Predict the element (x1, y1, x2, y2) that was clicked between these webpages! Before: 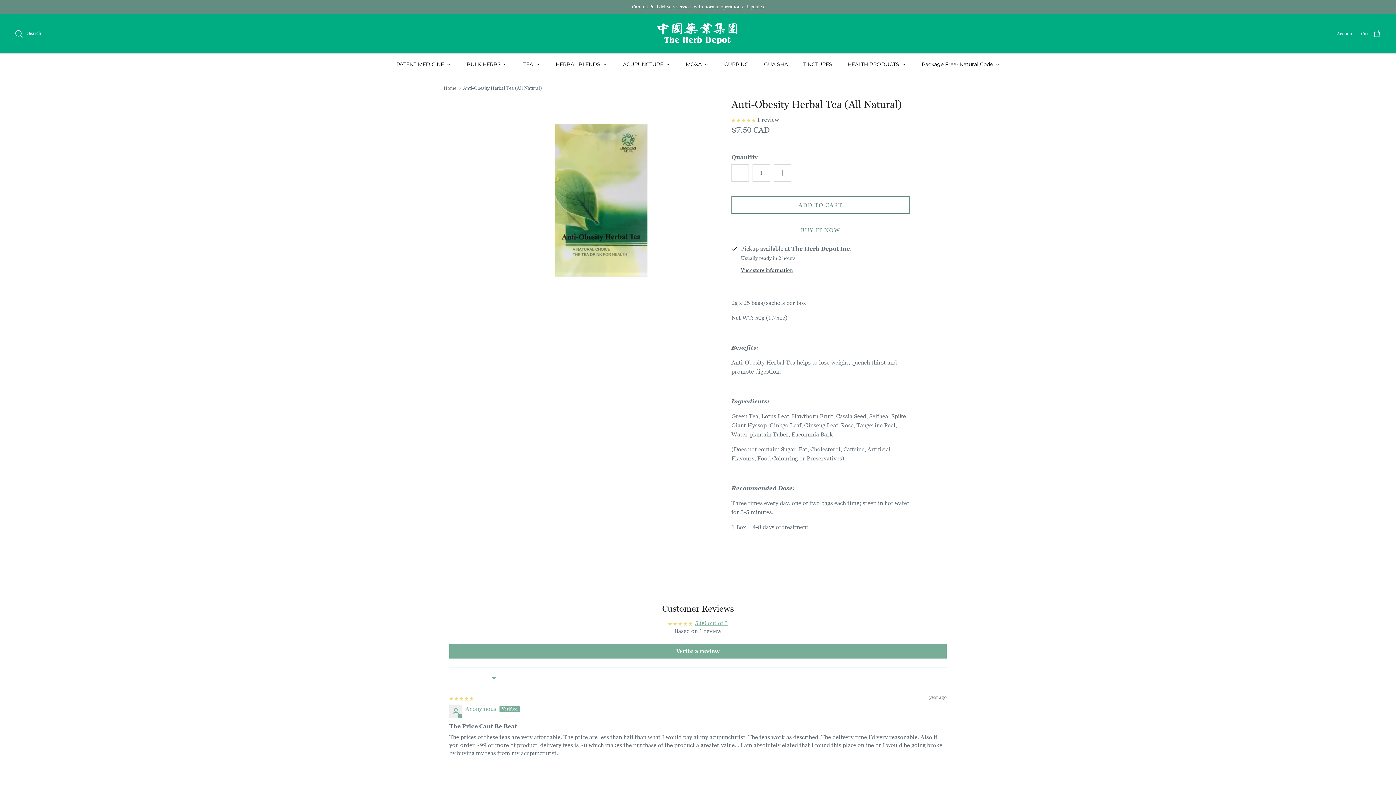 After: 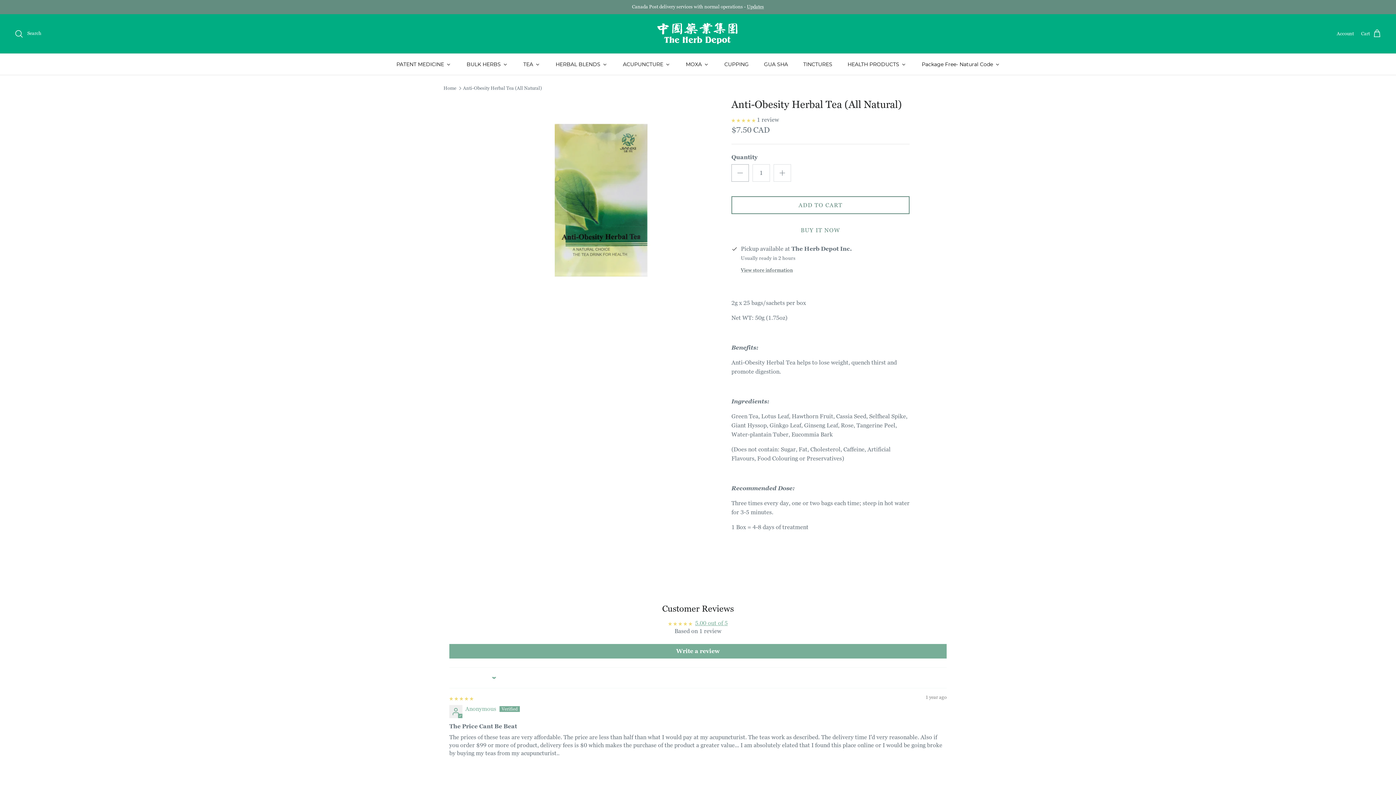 Action: bbox: (731, 164, 749, 181)